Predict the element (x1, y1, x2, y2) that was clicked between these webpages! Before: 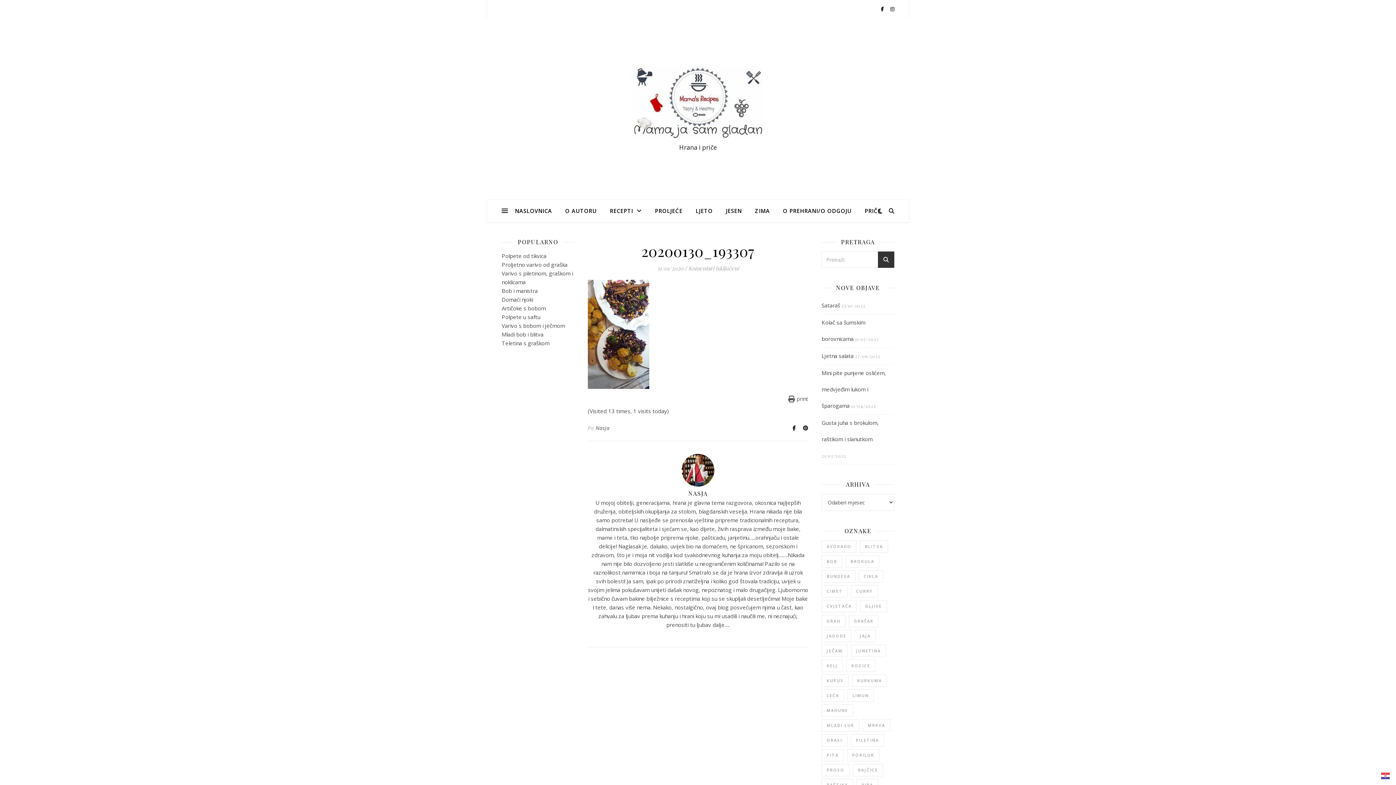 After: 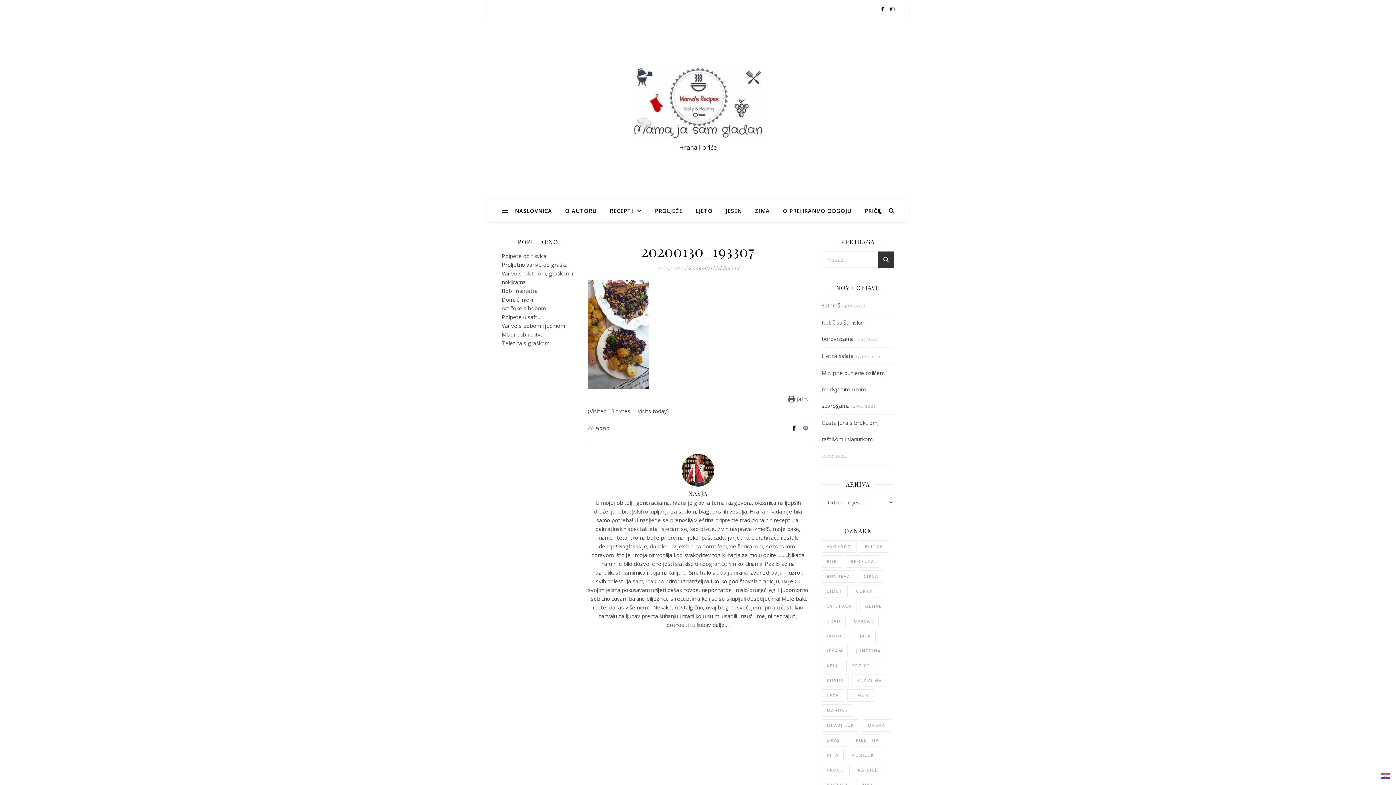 Action: bbox: (803, 424, 808, 431)